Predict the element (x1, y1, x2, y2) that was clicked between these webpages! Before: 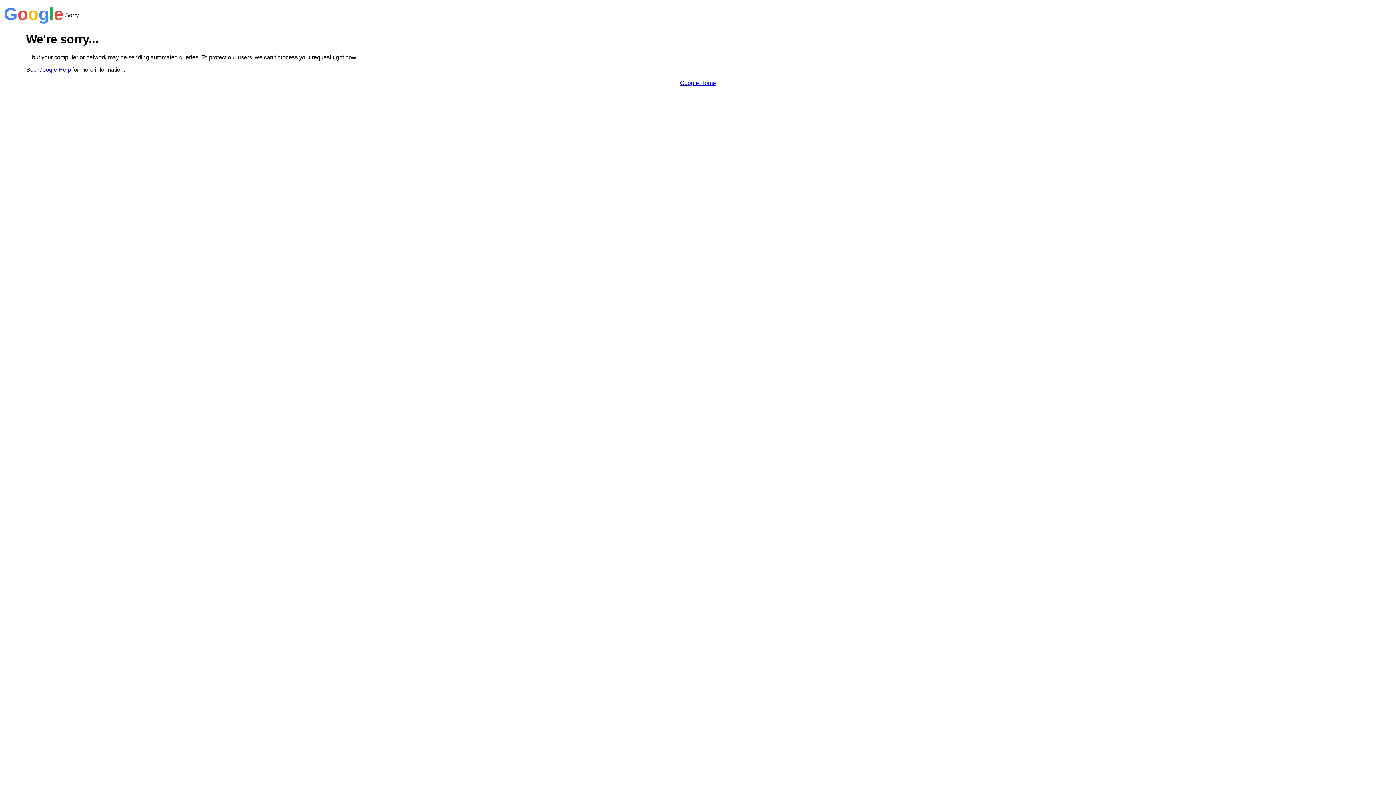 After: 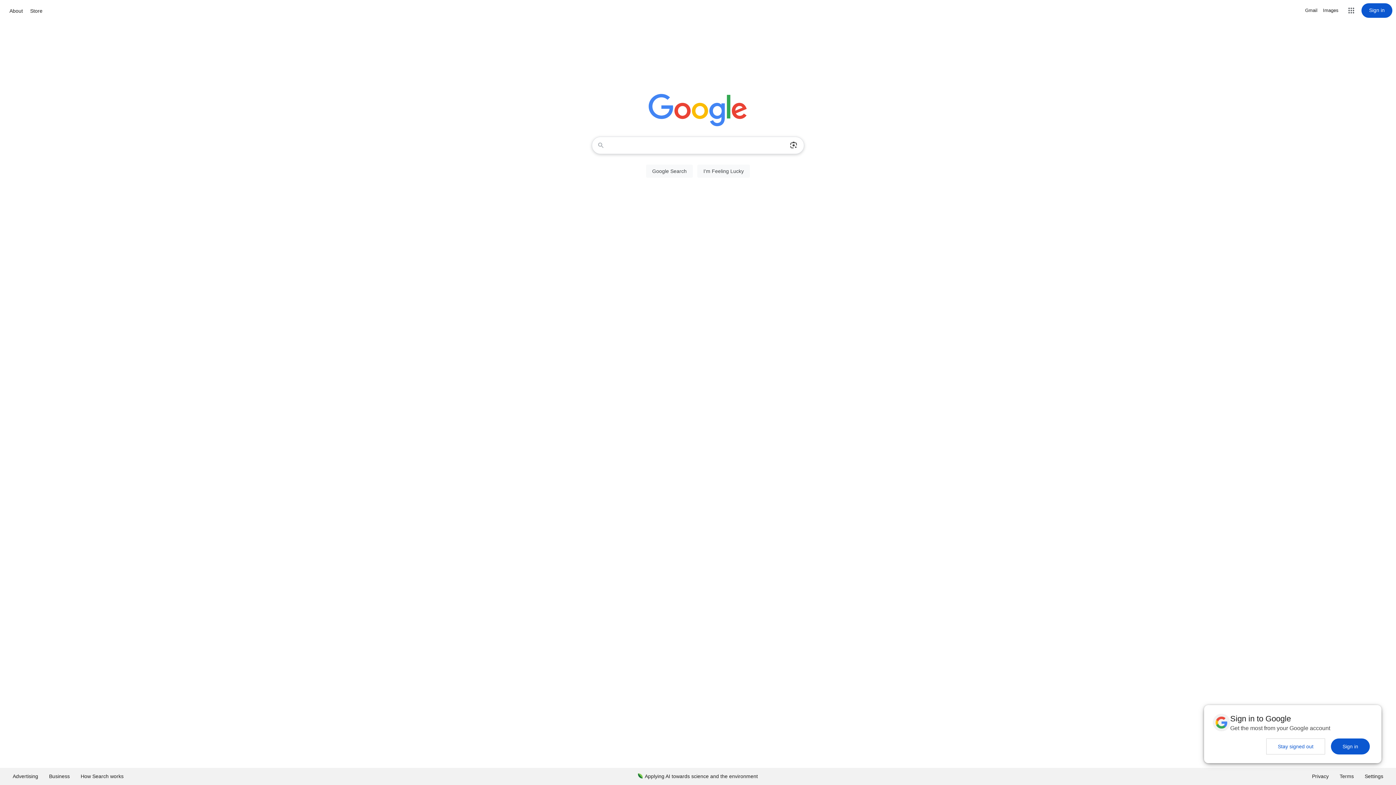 Action: label: Google Home bbox: (680, 79, 716, 86)